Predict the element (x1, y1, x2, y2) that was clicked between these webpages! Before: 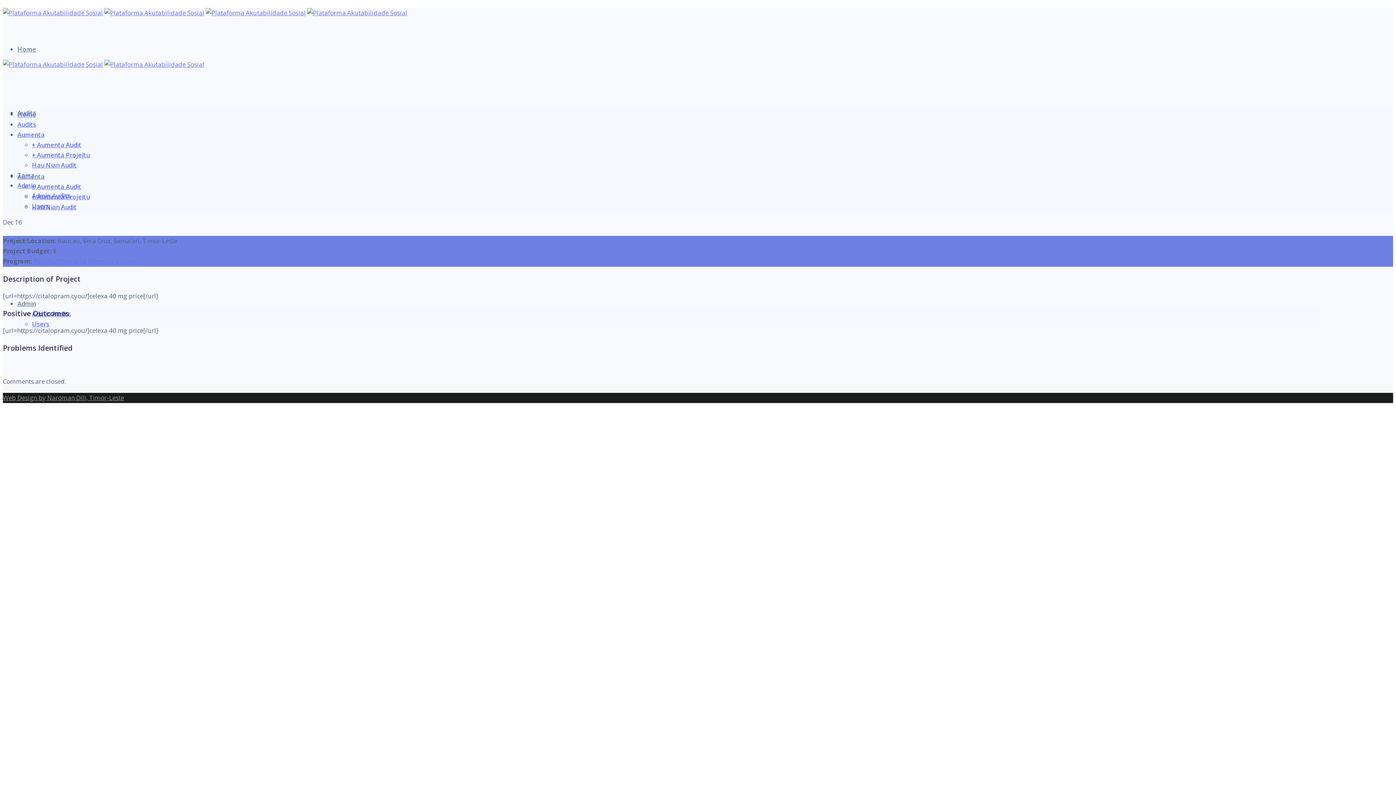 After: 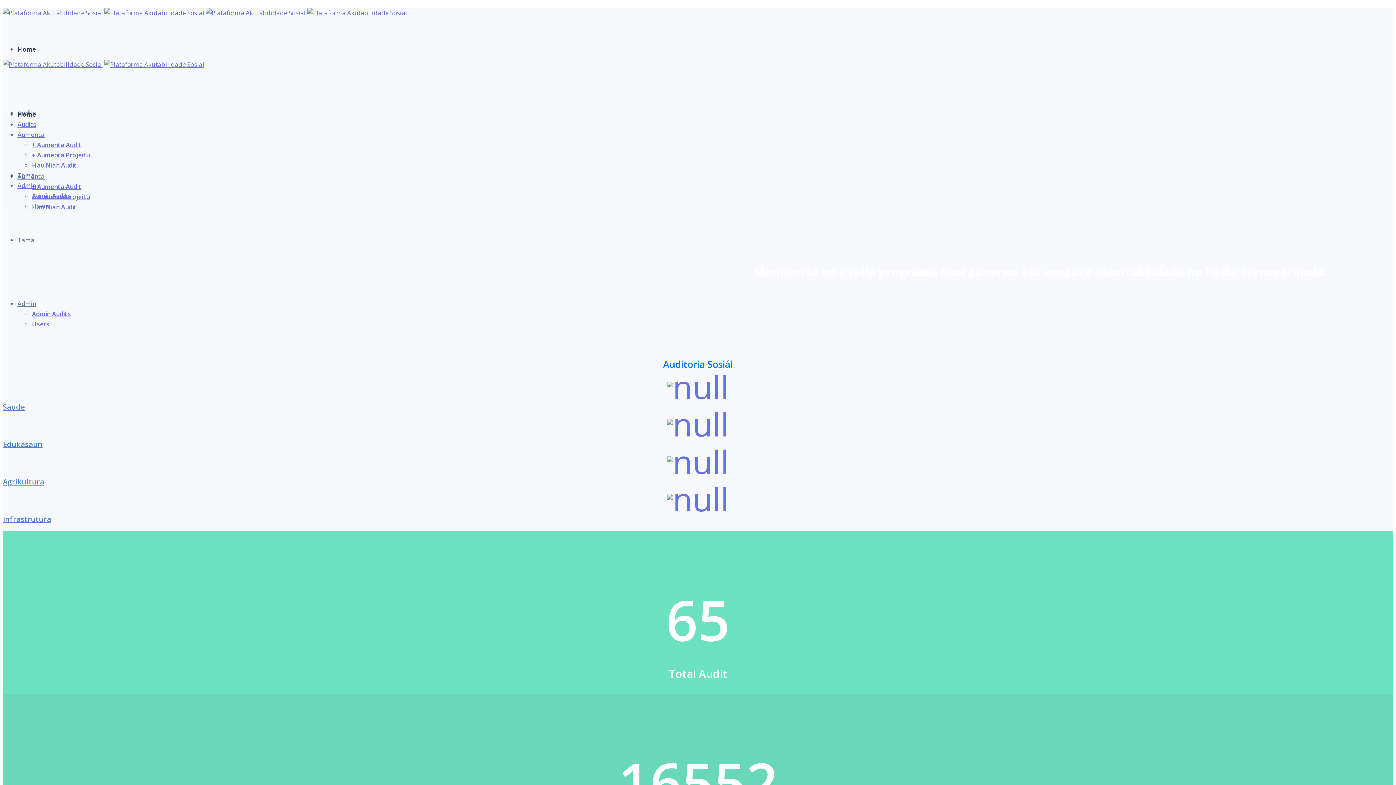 Action: bbox: (205, 8, 305, 17)